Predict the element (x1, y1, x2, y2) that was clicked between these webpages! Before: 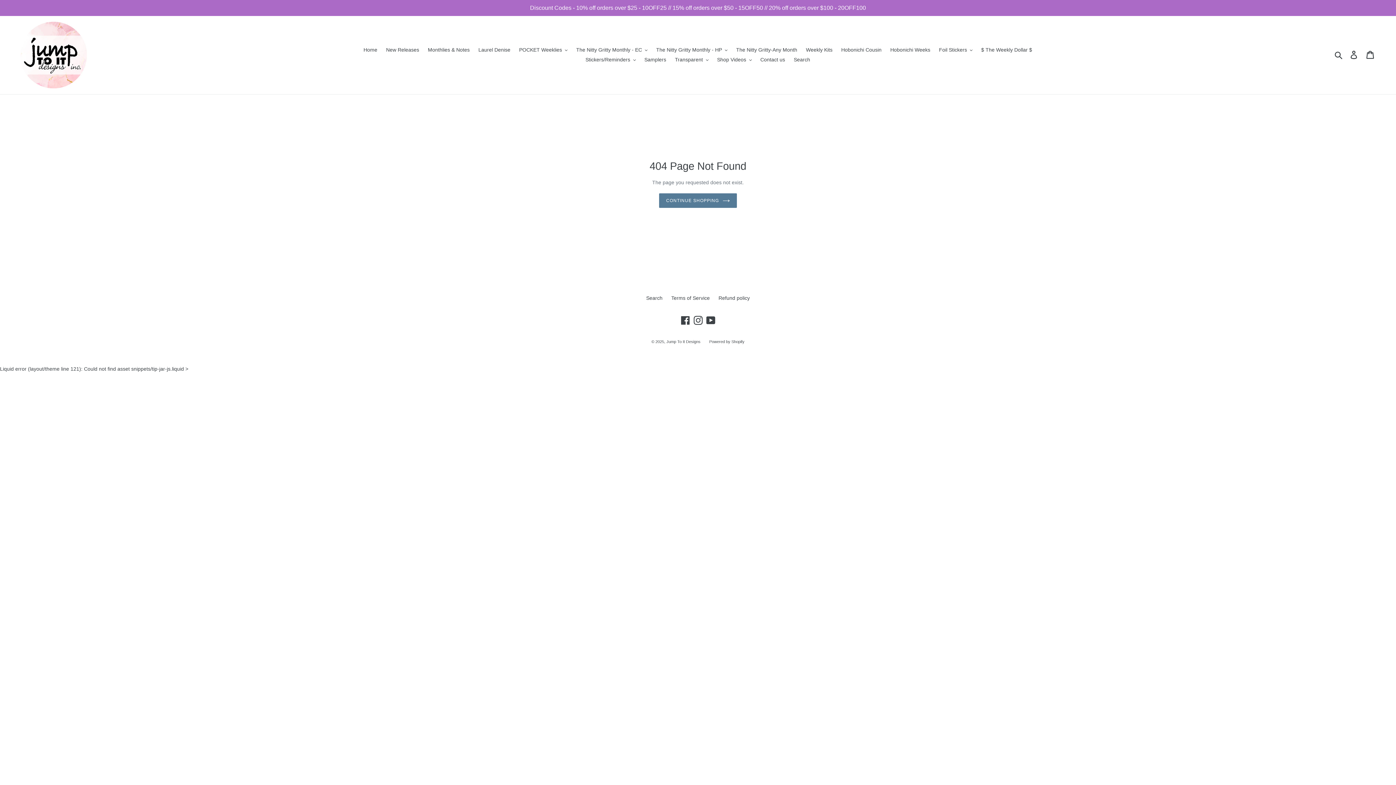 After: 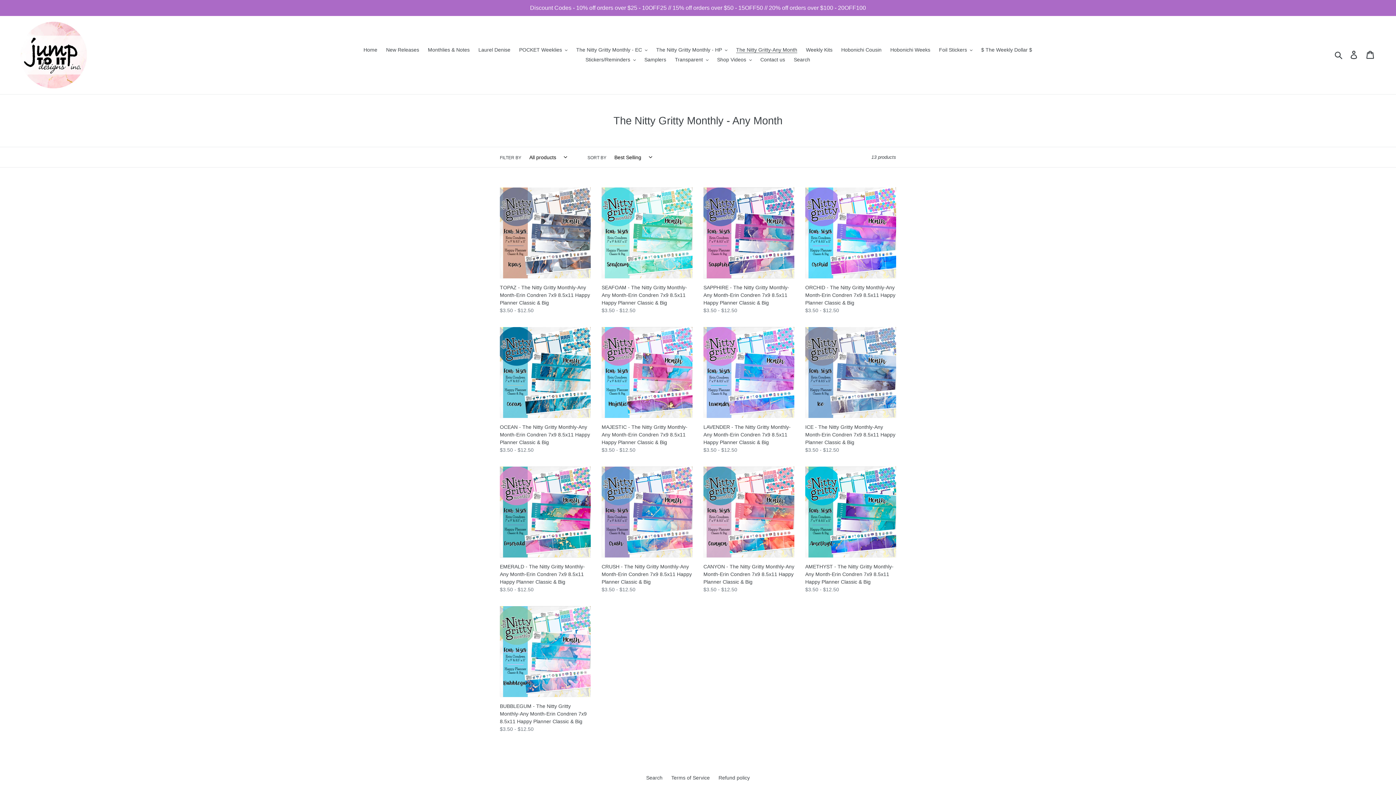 Action: bbox: (732, 45, 801, 54) label: The Nitty Gritty-Any Month